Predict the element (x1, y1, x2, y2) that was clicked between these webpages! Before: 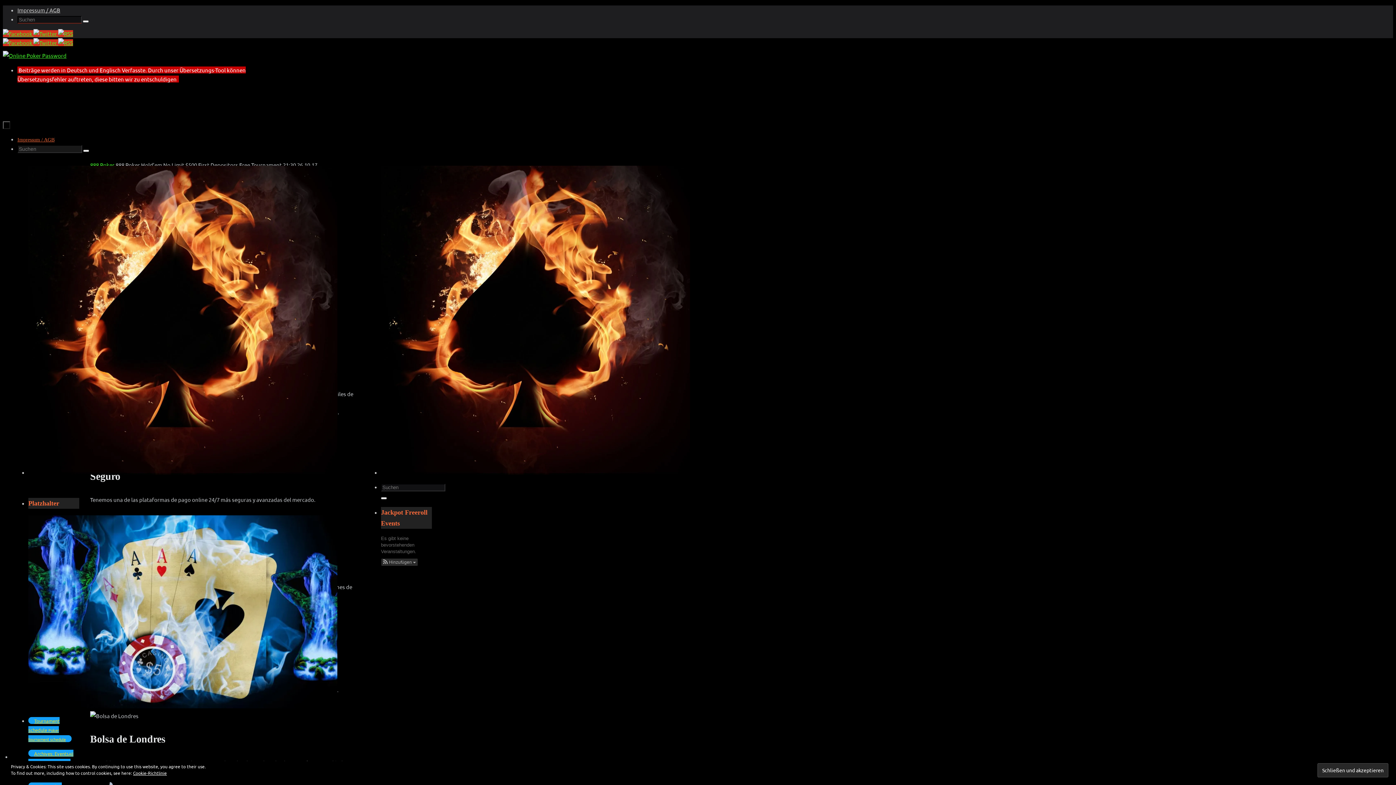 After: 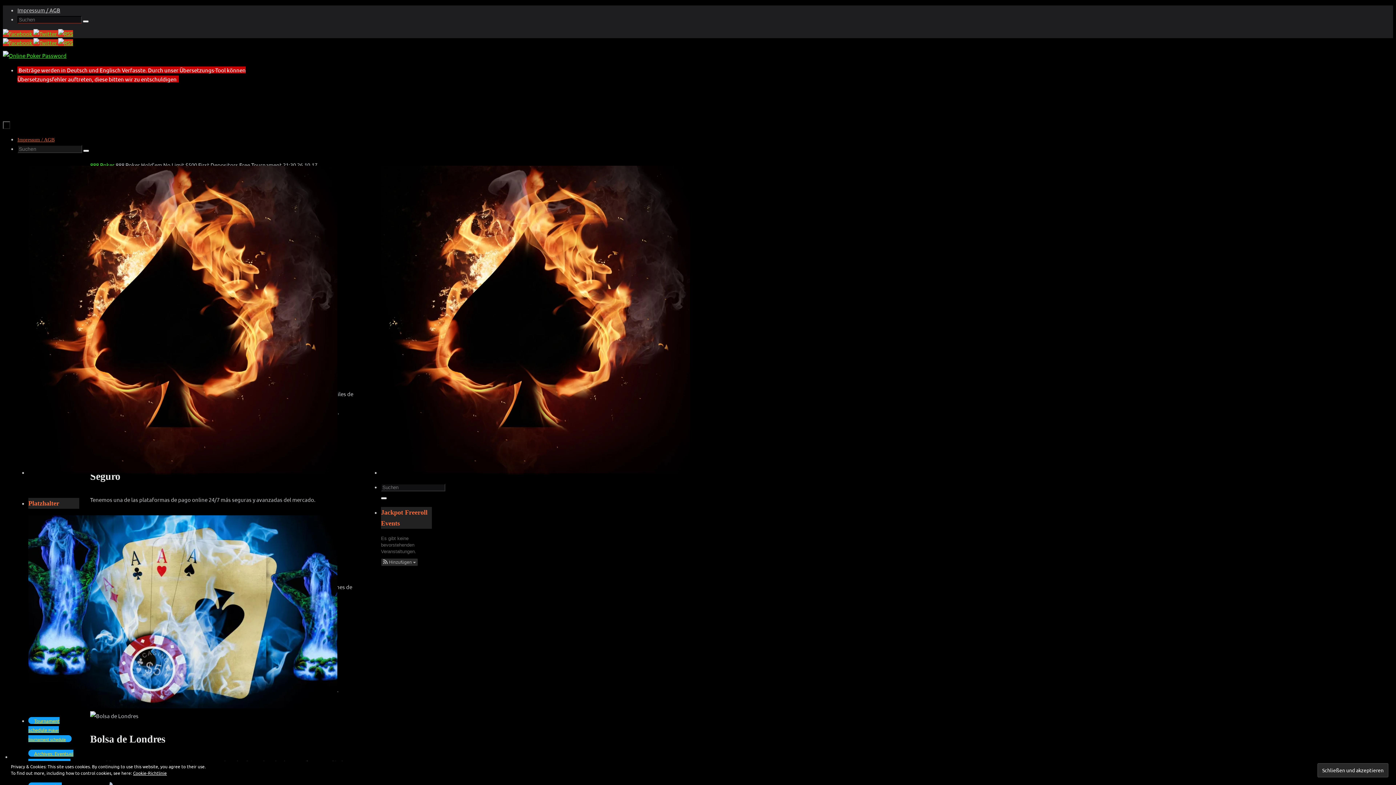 Action: bbox: (148, 84, 156, 90)